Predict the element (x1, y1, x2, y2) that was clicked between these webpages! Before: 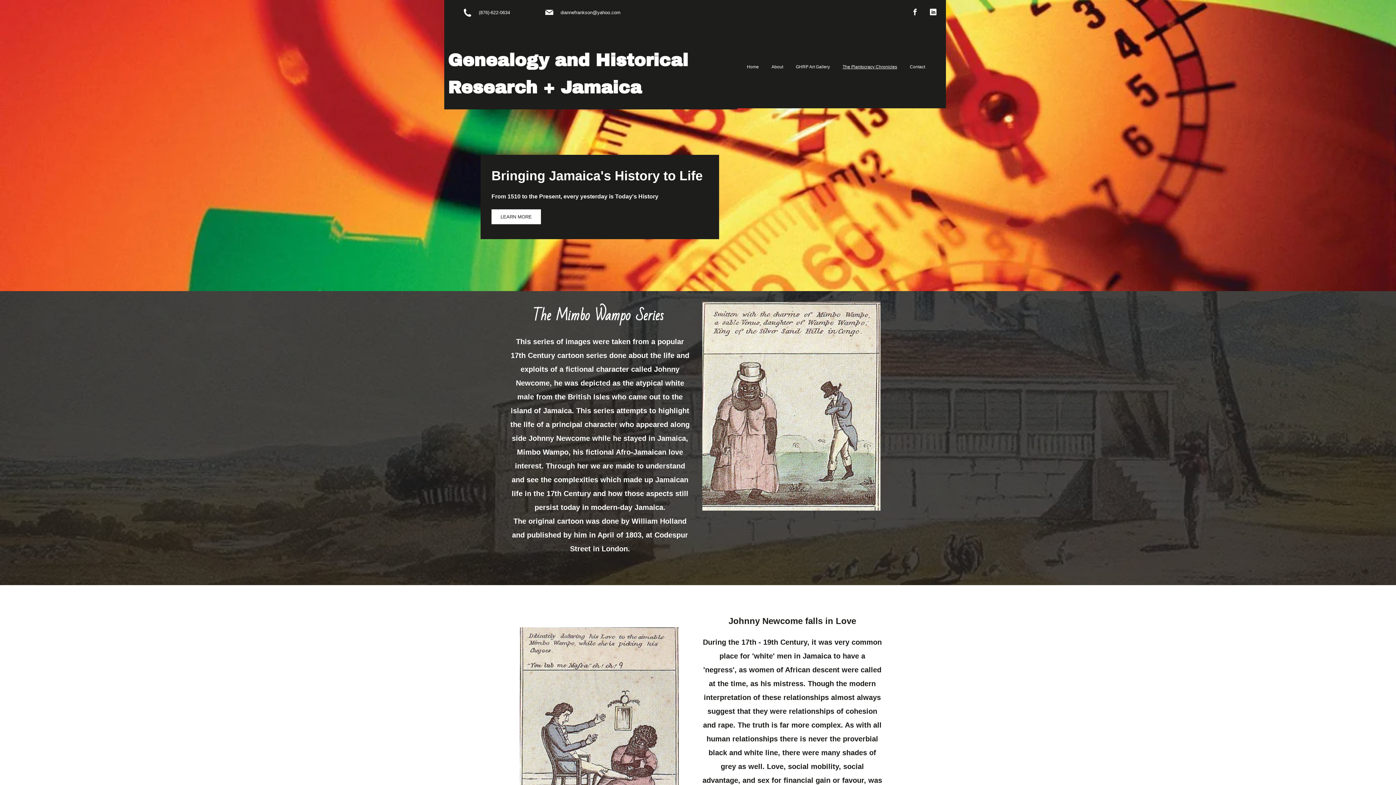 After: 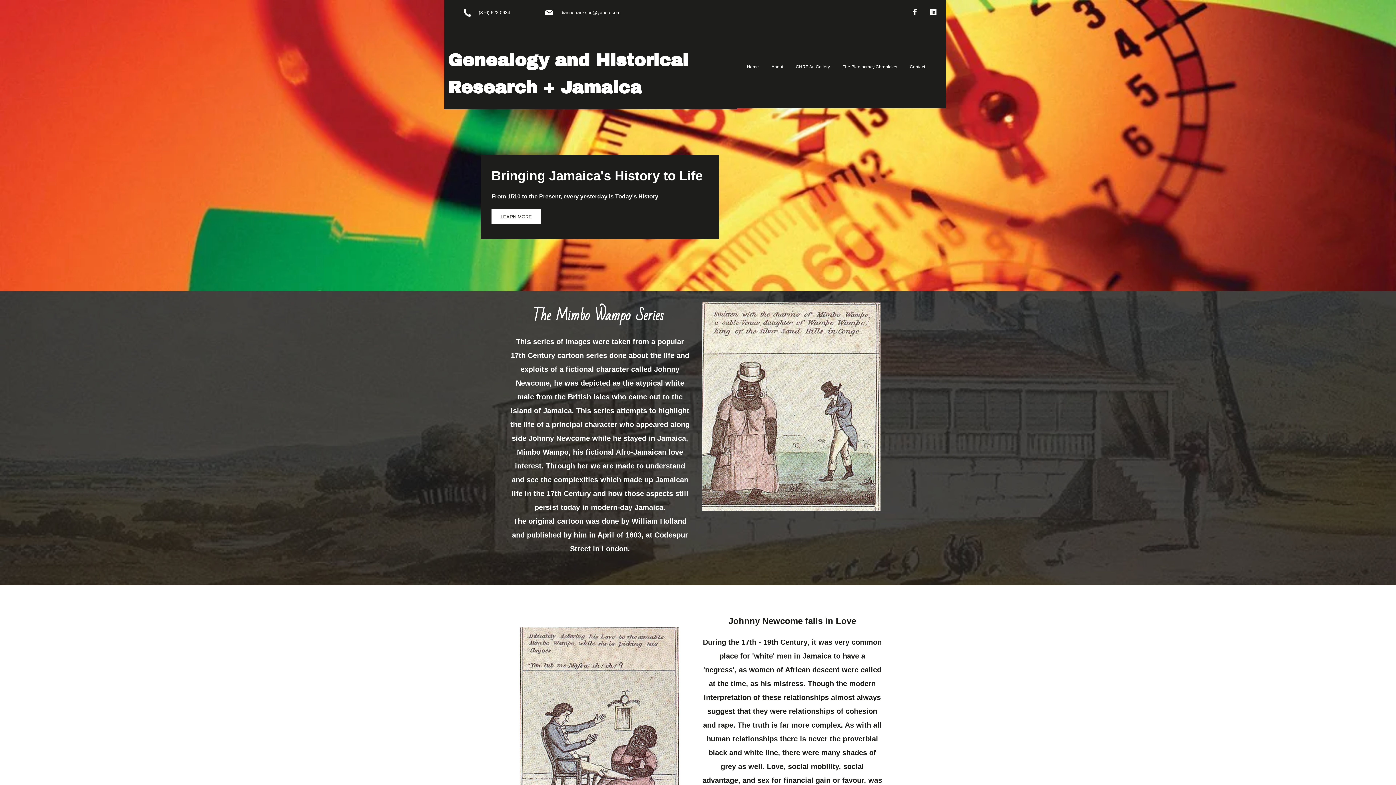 Action: bbox: (908, 4, 922, 19)